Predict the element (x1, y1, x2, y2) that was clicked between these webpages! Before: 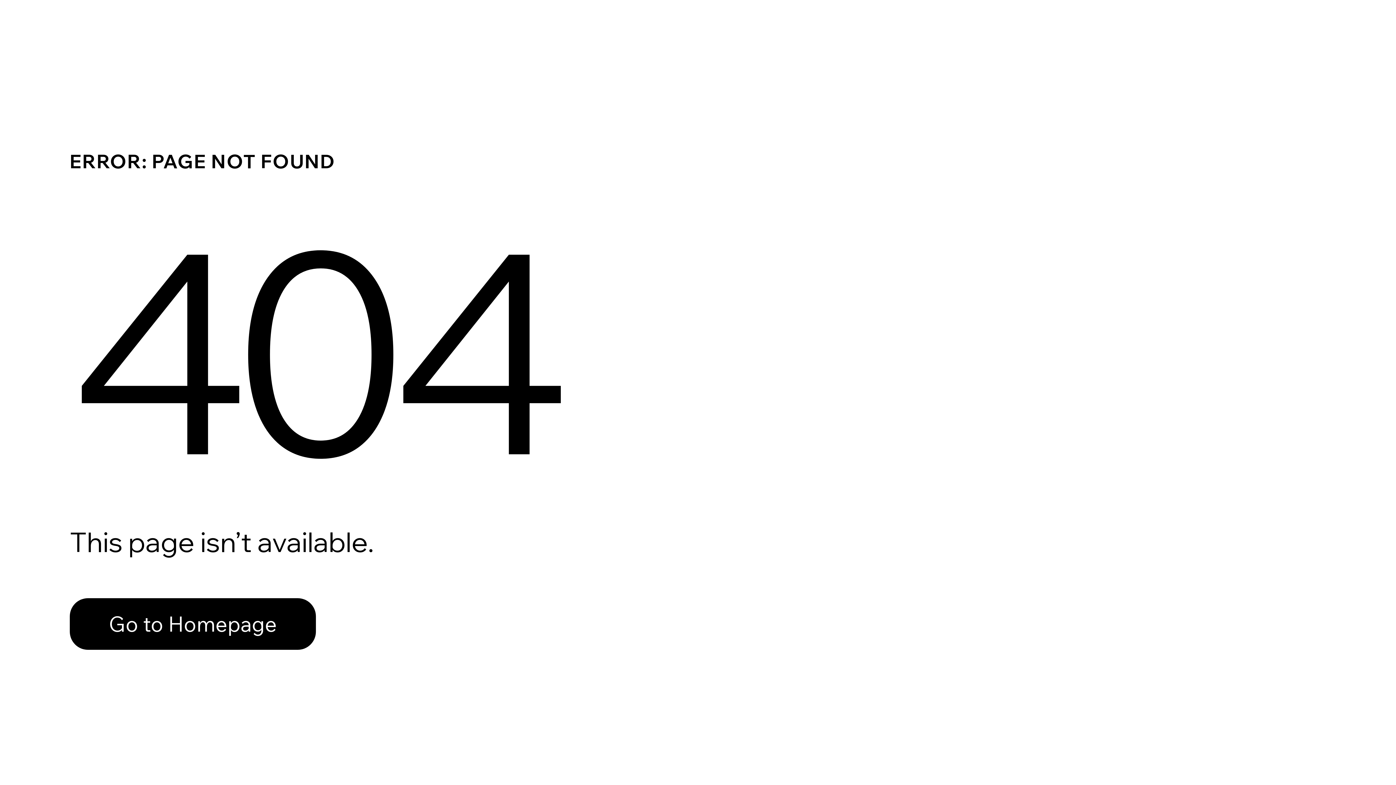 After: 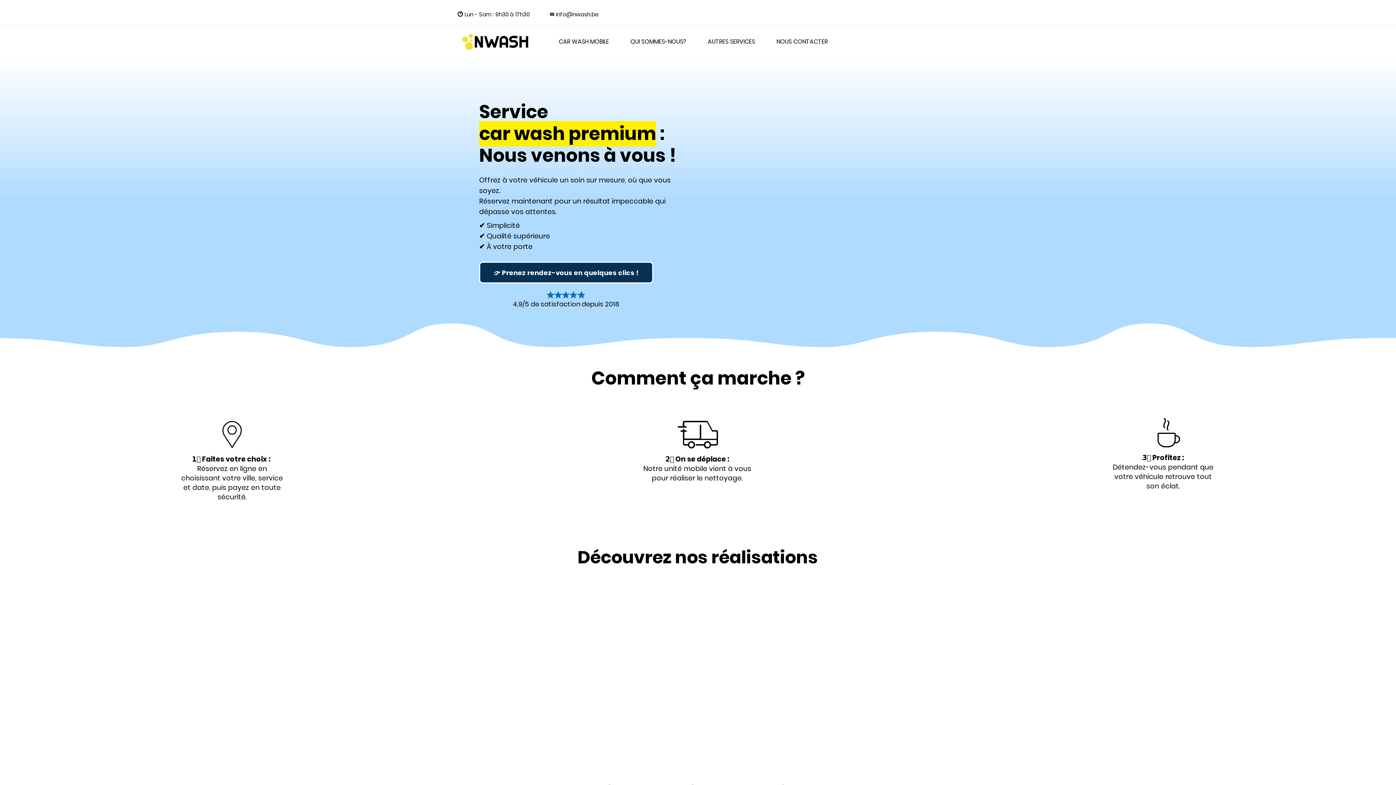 Action: label: Go to Homepage bbox: (69, 598, 316, 650)